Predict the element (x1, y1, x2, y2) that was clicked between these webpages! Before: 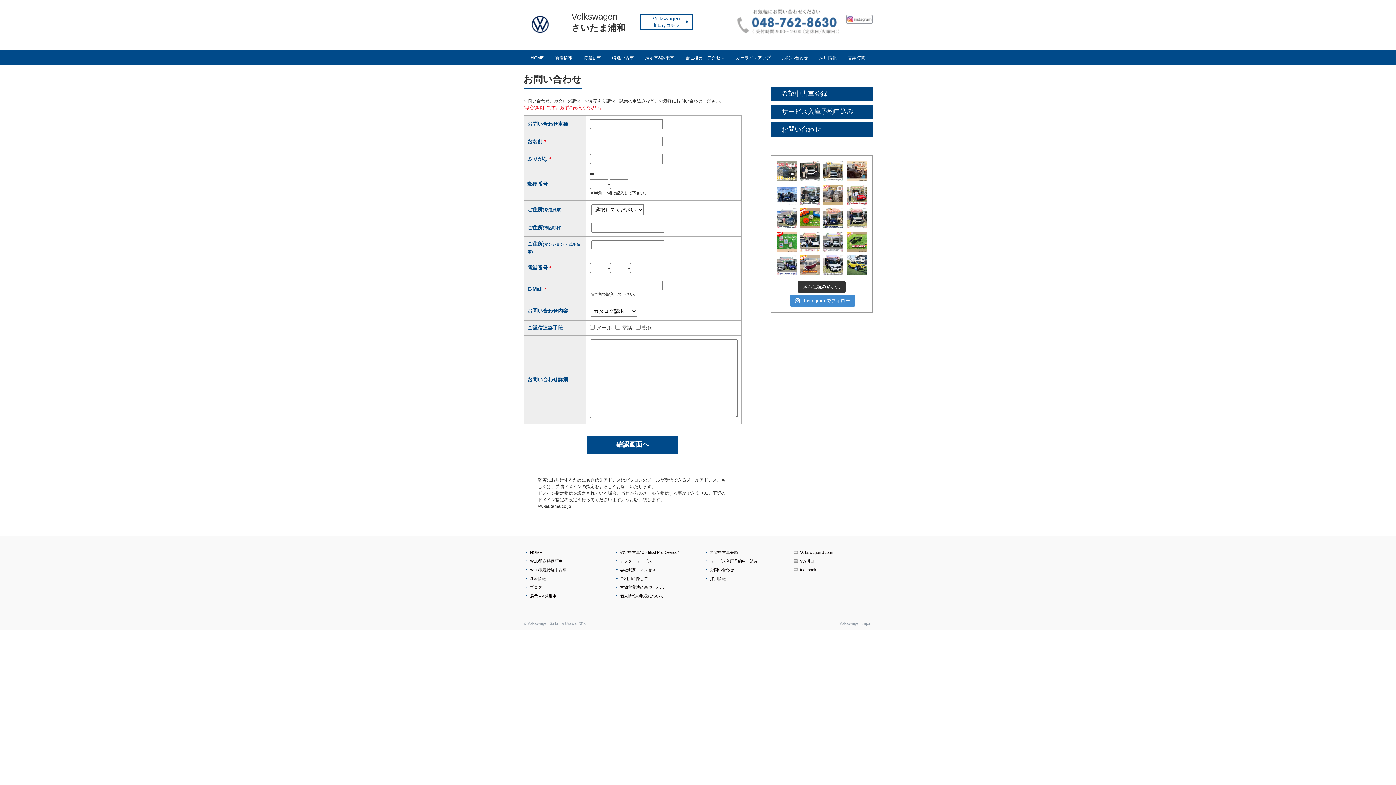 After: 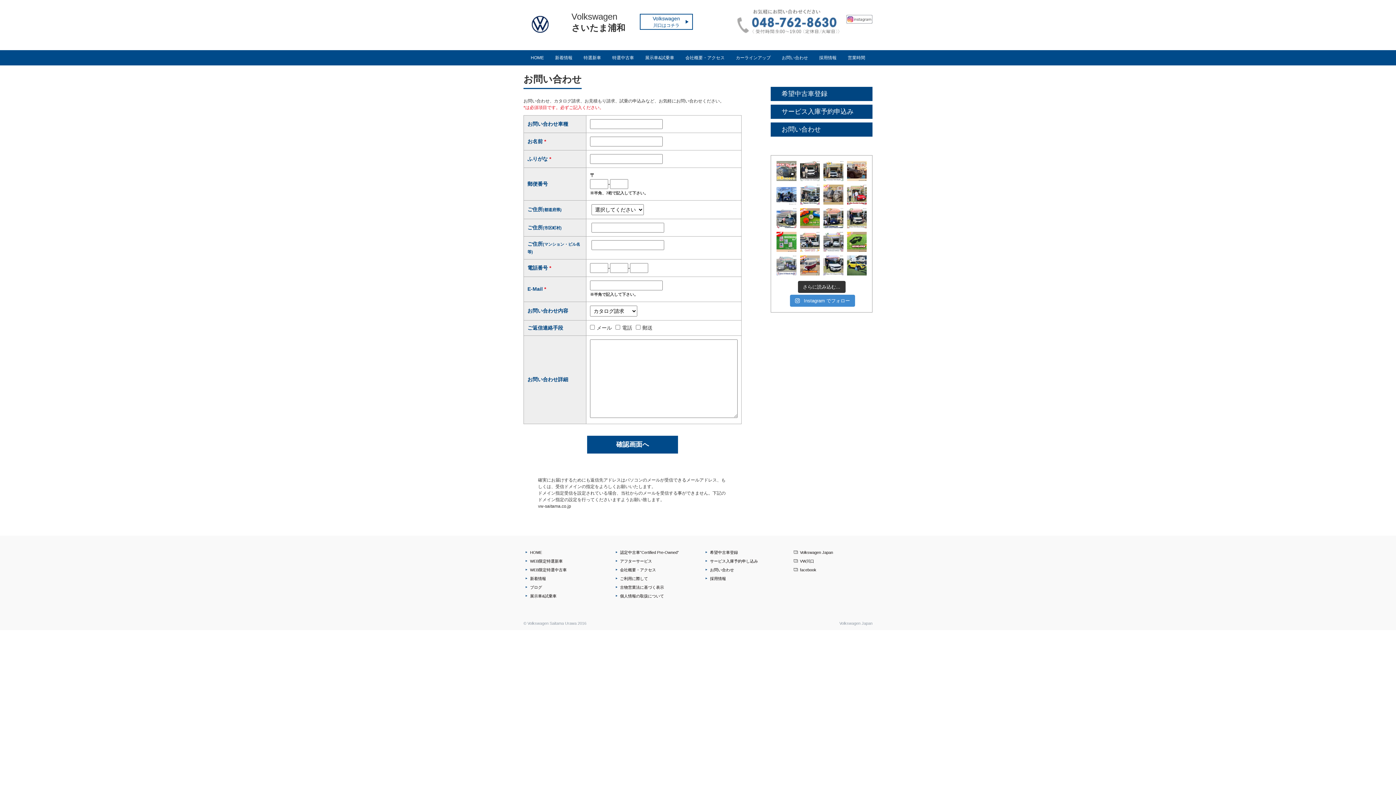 Action: bbox: (776, 255, 796, 275)